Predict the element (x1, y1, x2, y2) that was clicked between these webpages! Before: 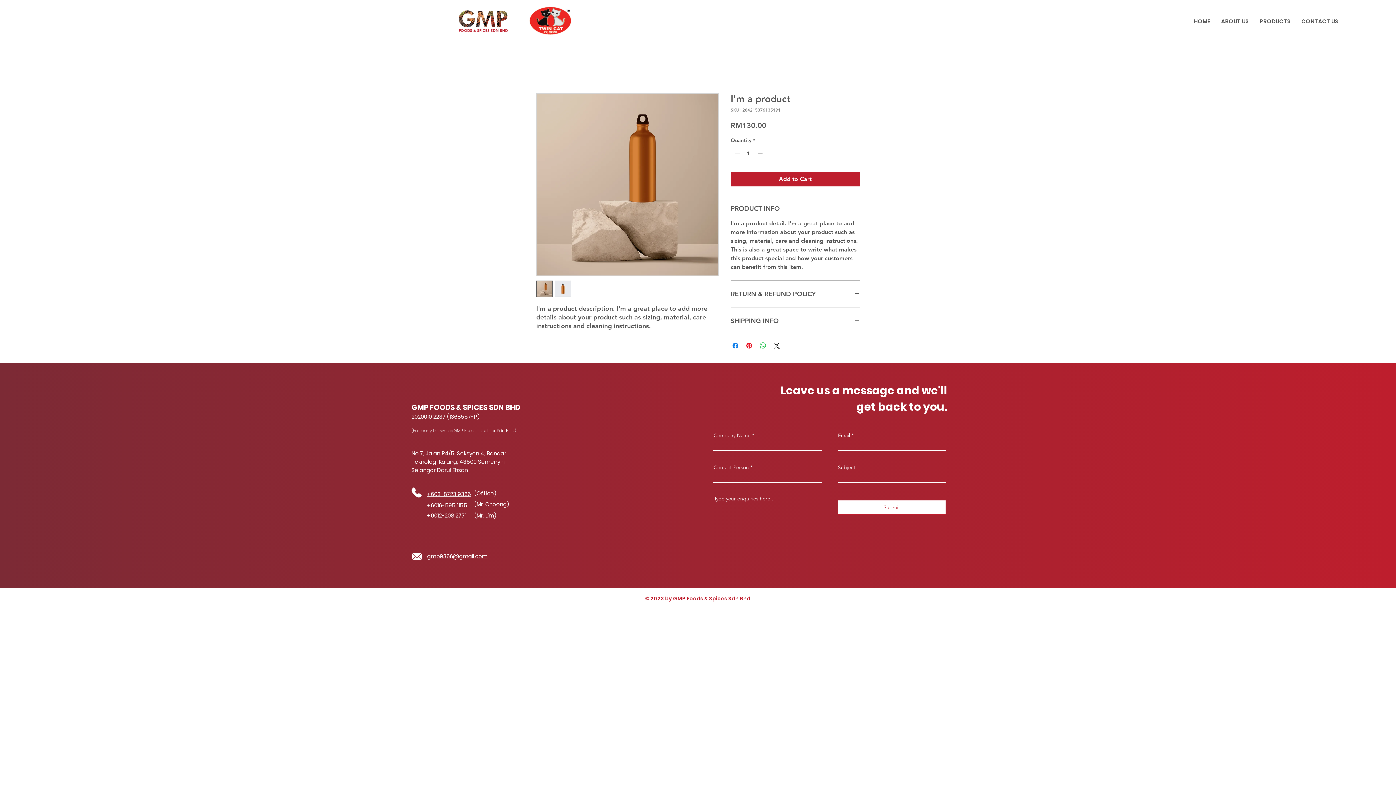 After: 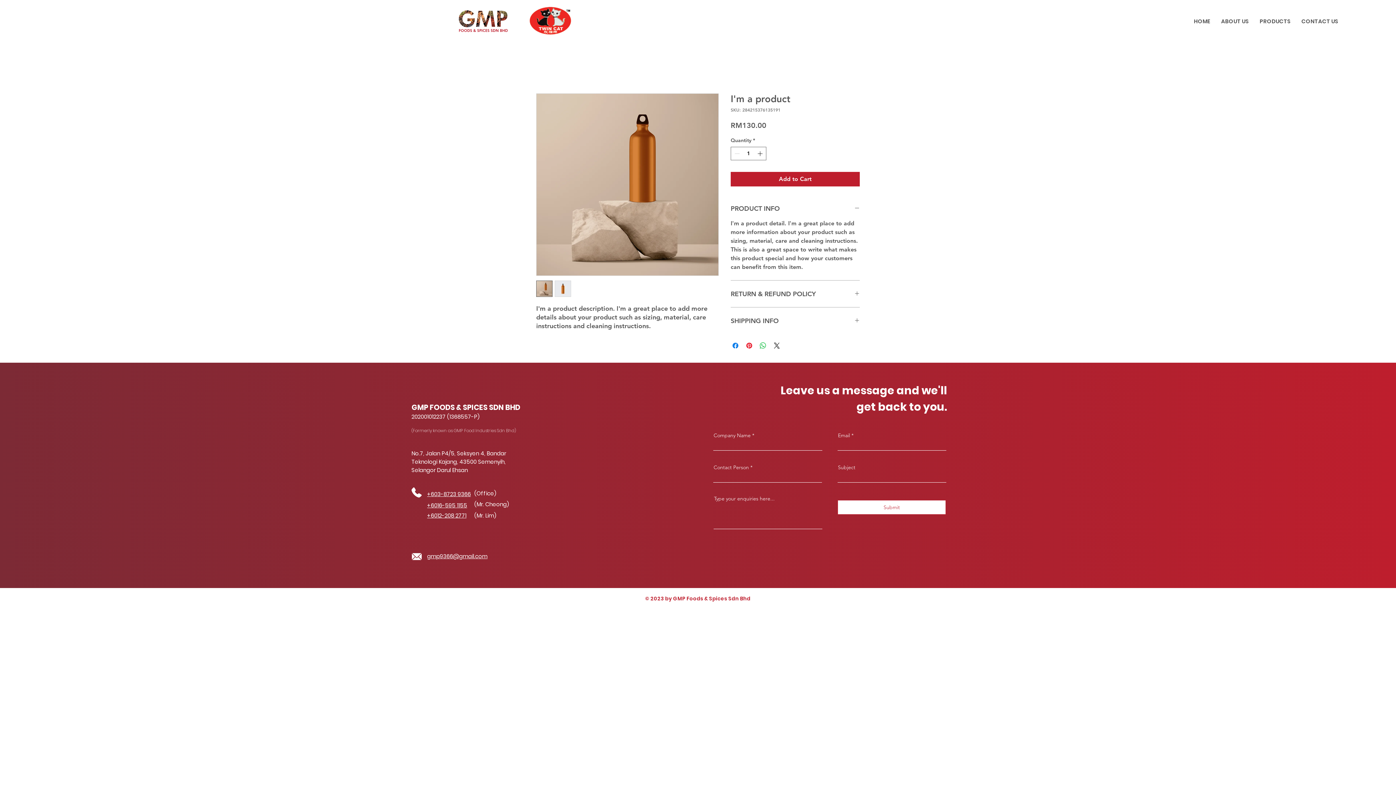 Action: bbox: (427, 490, 470, 497) label: +603-8723 9366